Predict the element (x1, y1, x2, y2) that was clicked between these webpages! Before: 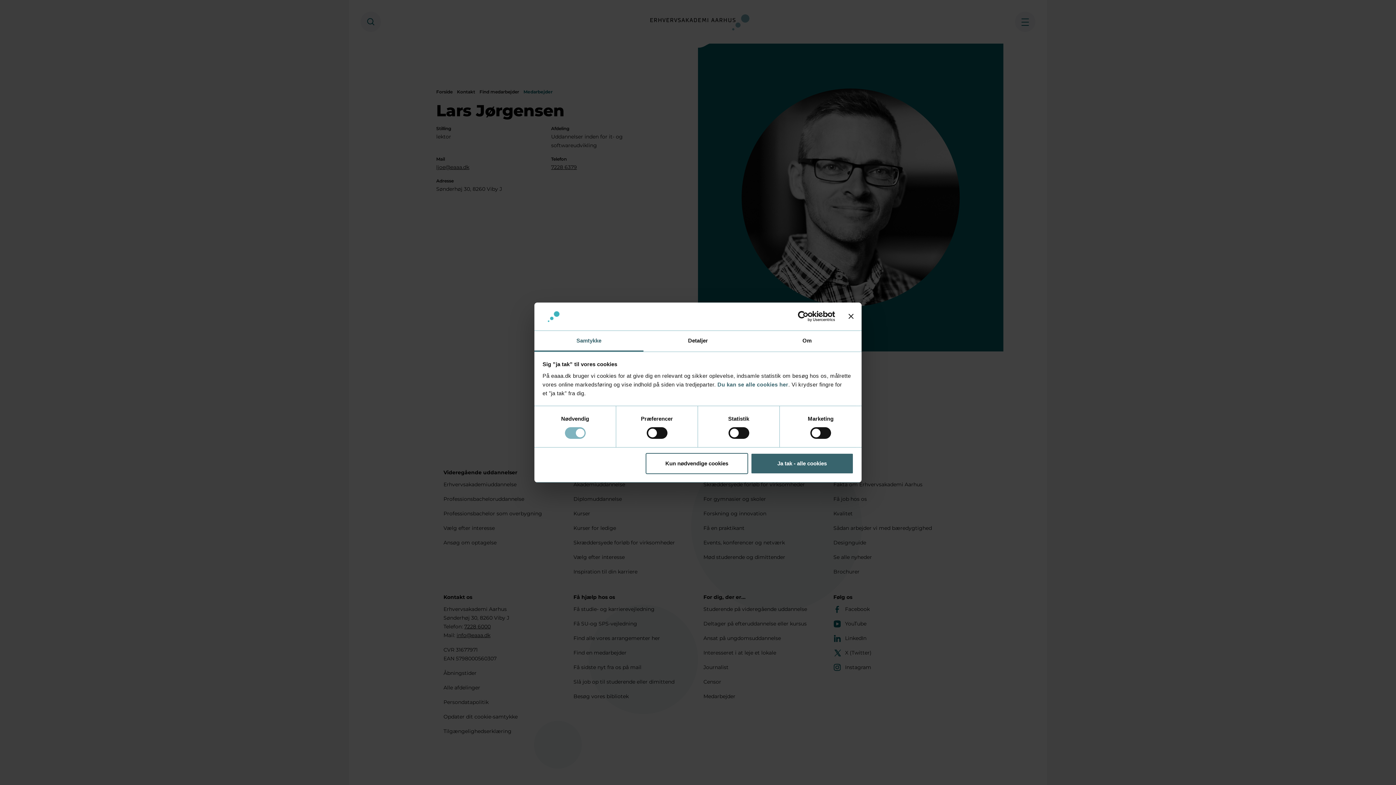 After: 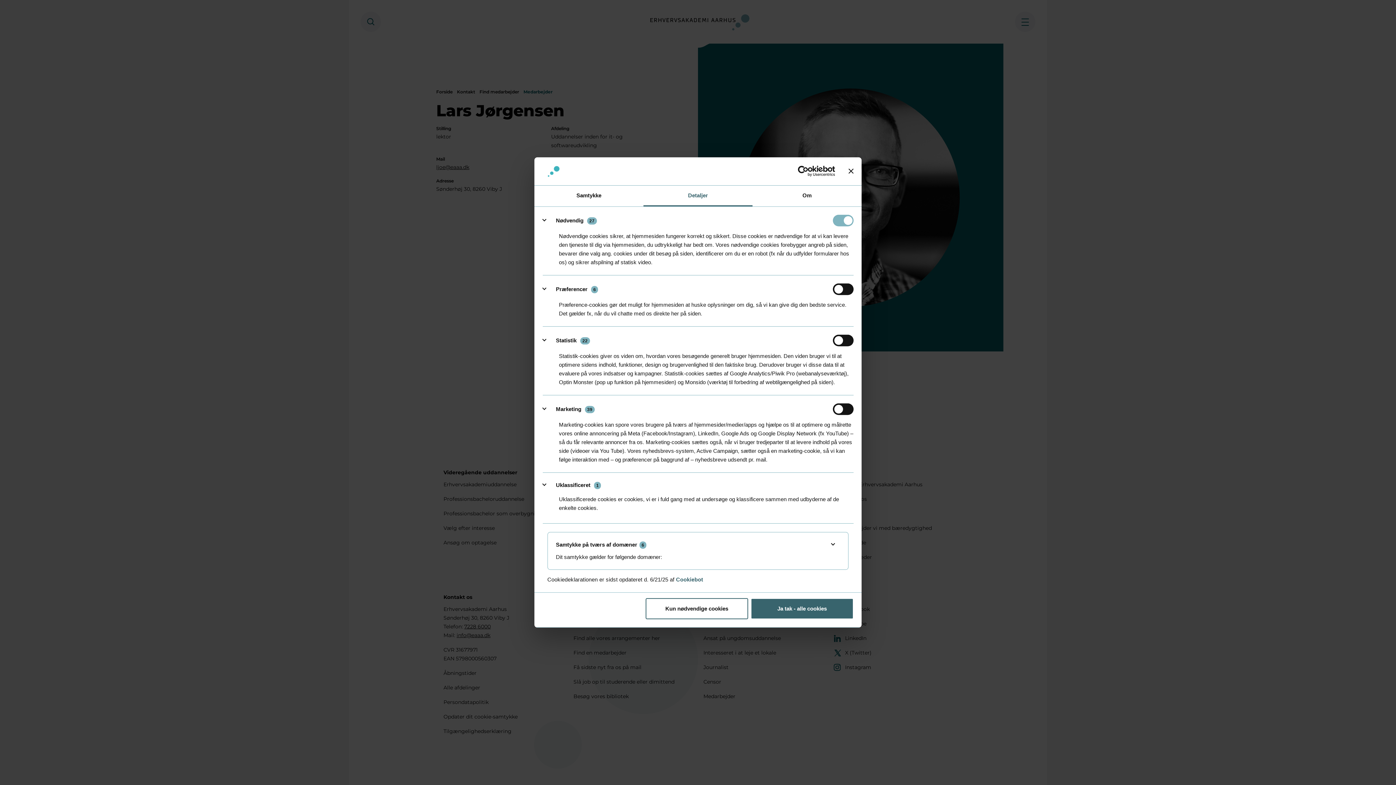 Action: bbox: (643, 331, 752, 351) label: Detaljer